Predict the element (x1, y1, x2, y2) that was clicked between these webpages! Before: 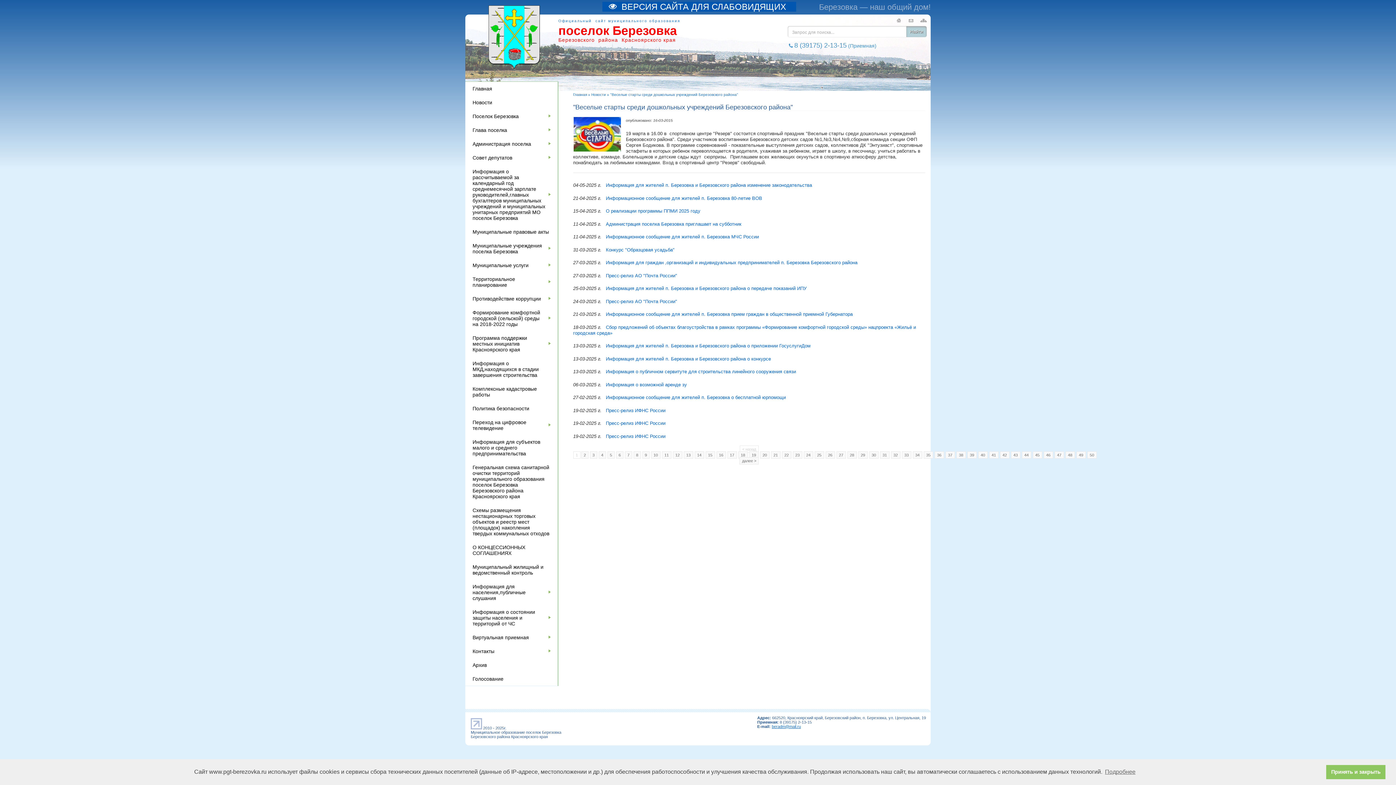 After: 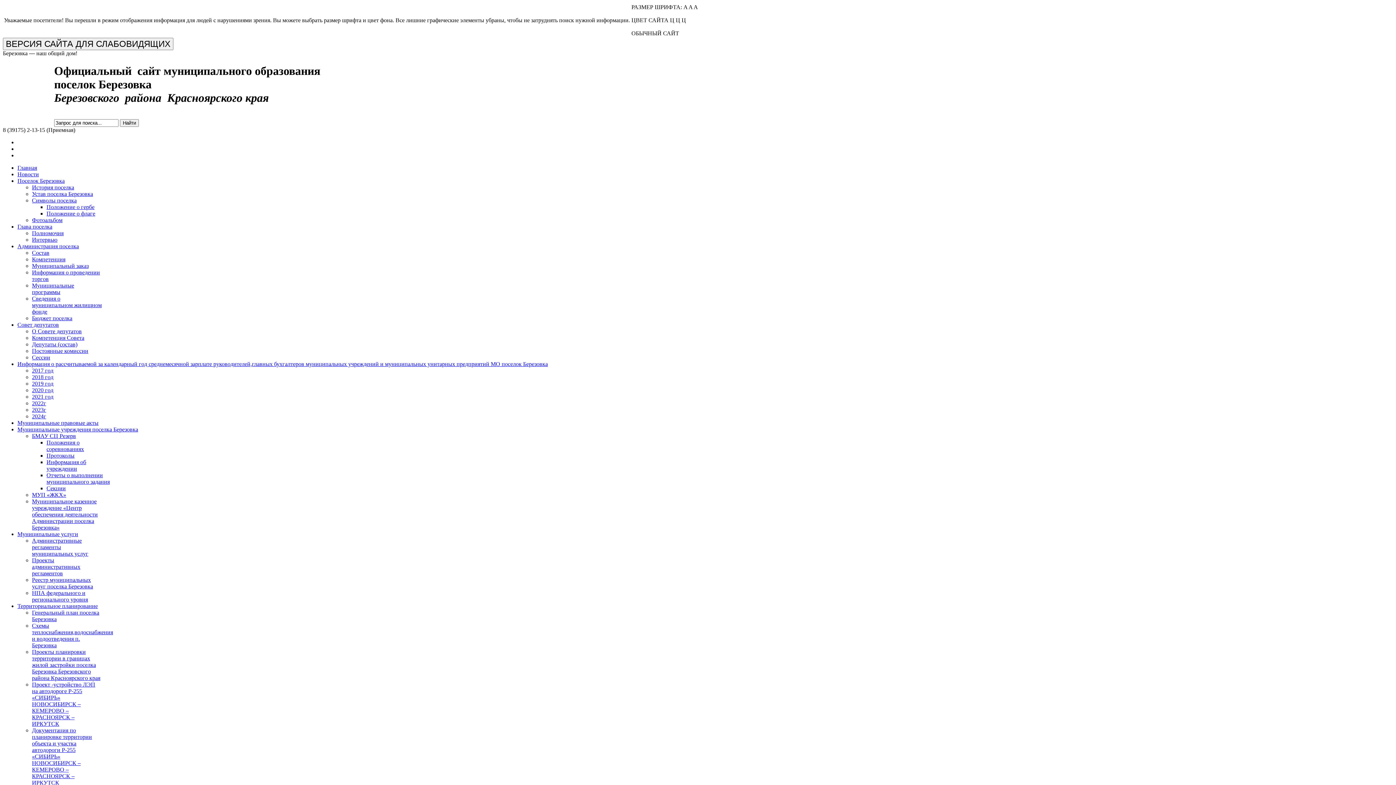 Action: label: 6 bbox: (616, 451, 623, 459)